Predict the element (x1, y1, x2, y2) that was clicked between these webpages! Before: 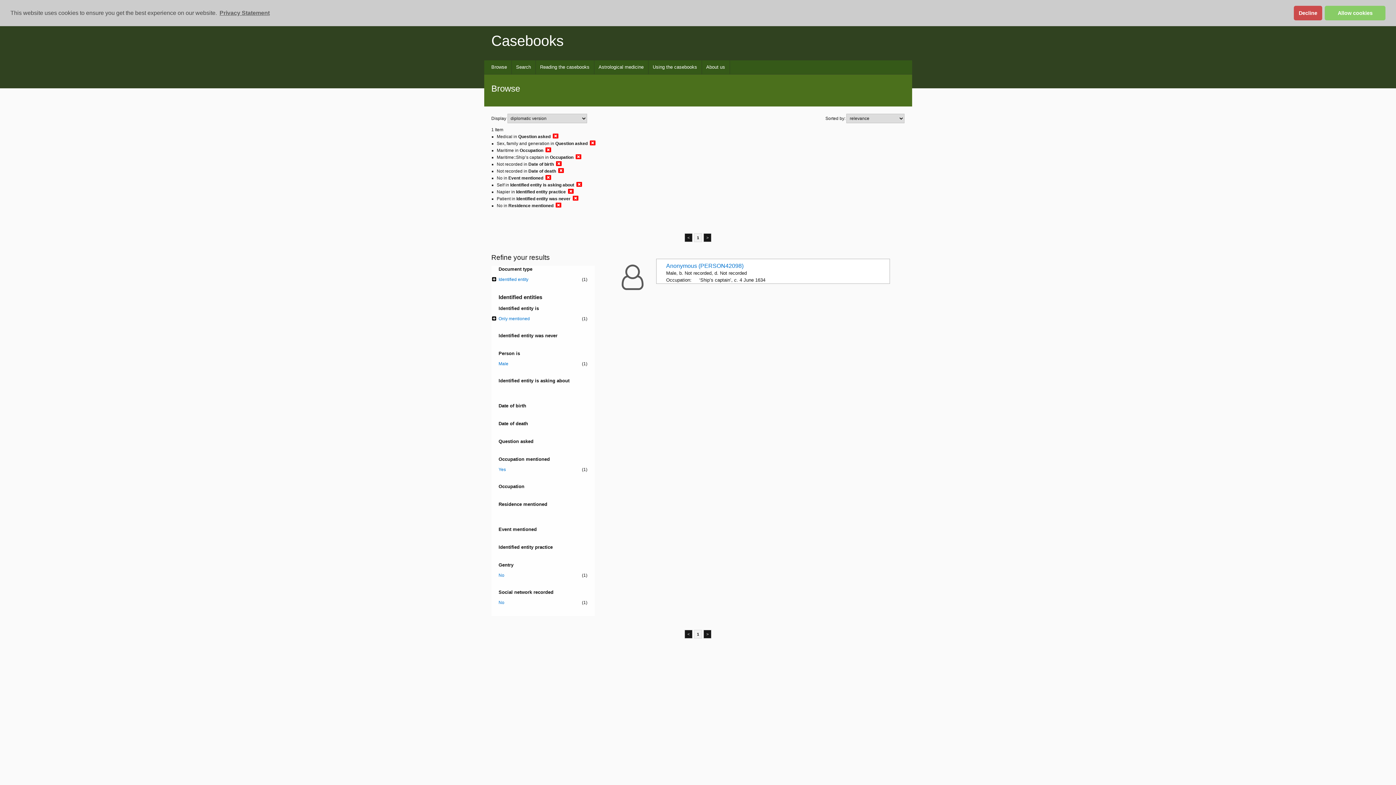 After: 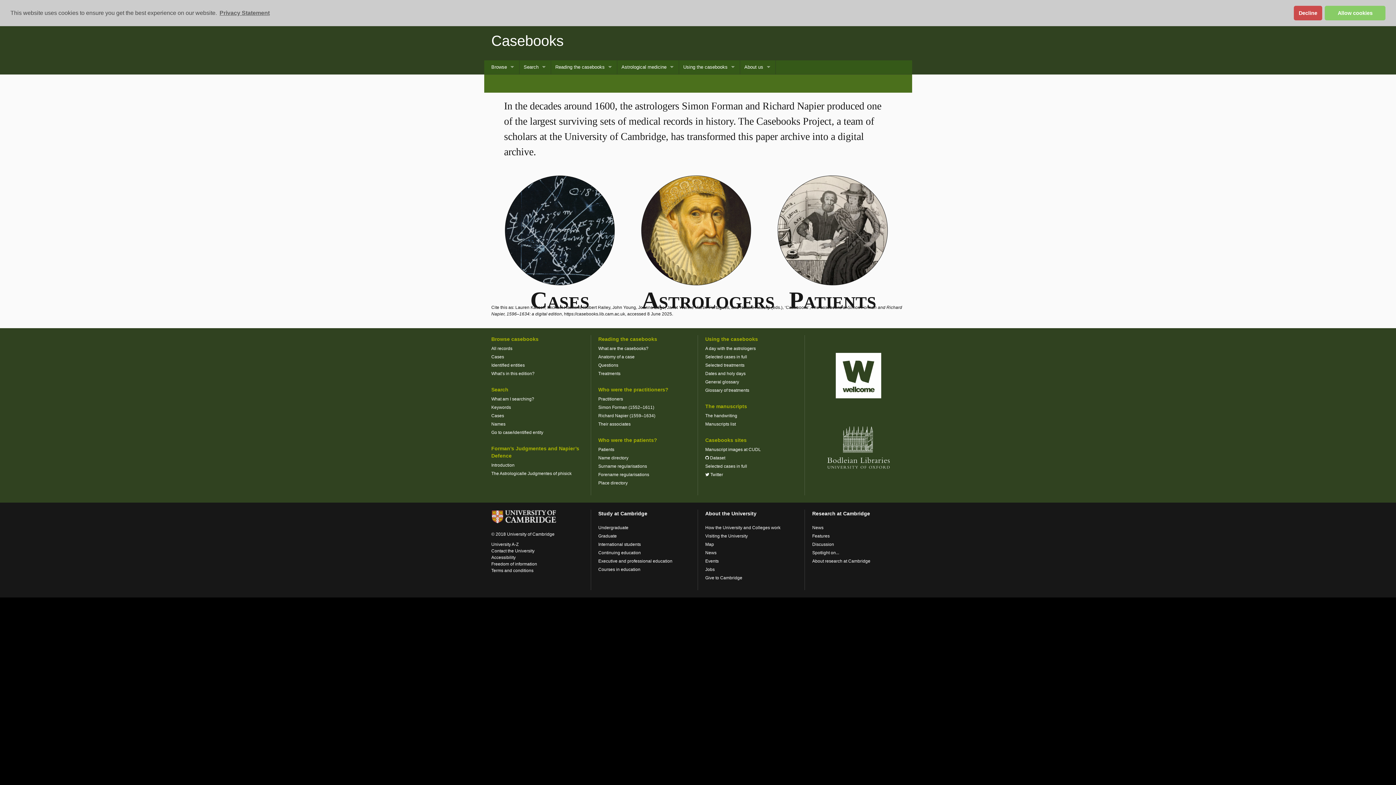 Action: label: Casebooks bbox: (491, 32, 563, 48)